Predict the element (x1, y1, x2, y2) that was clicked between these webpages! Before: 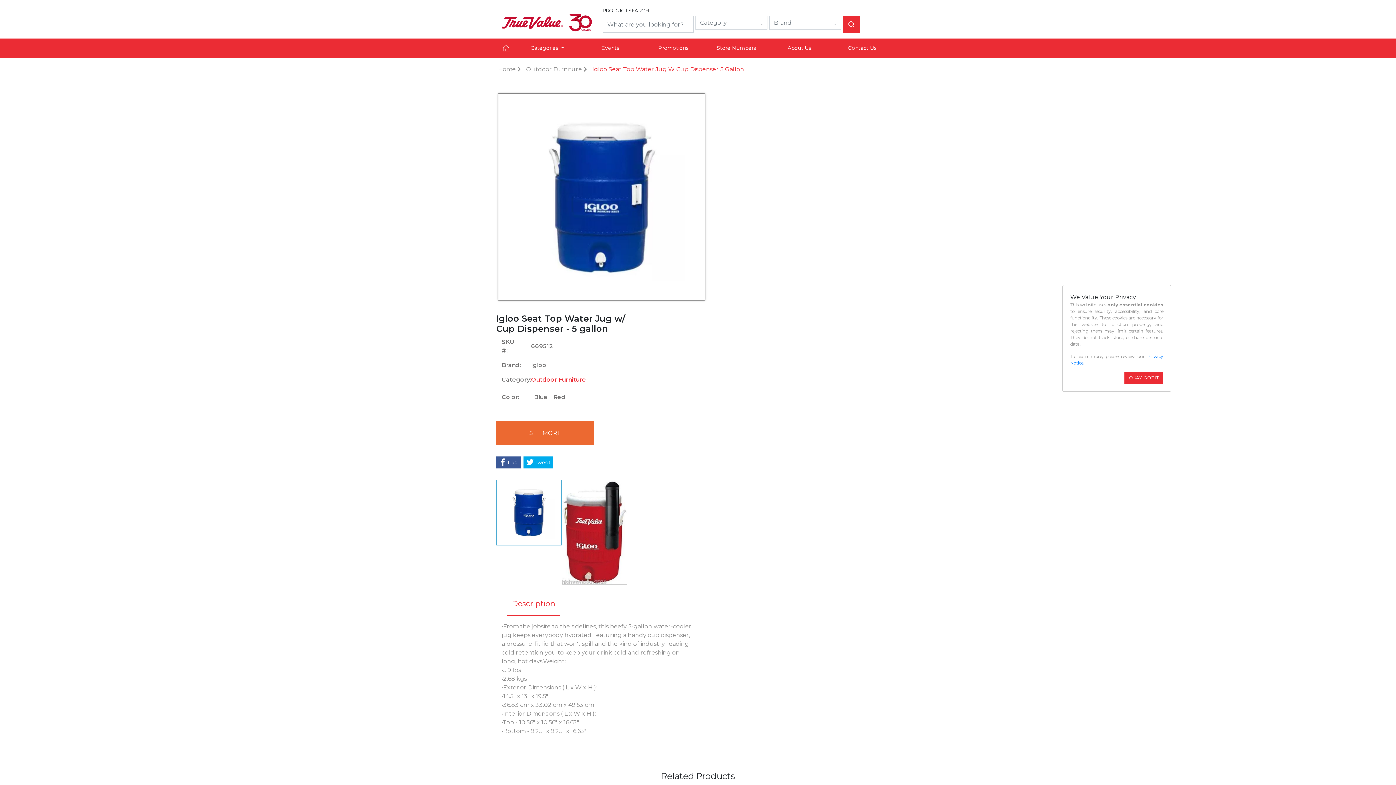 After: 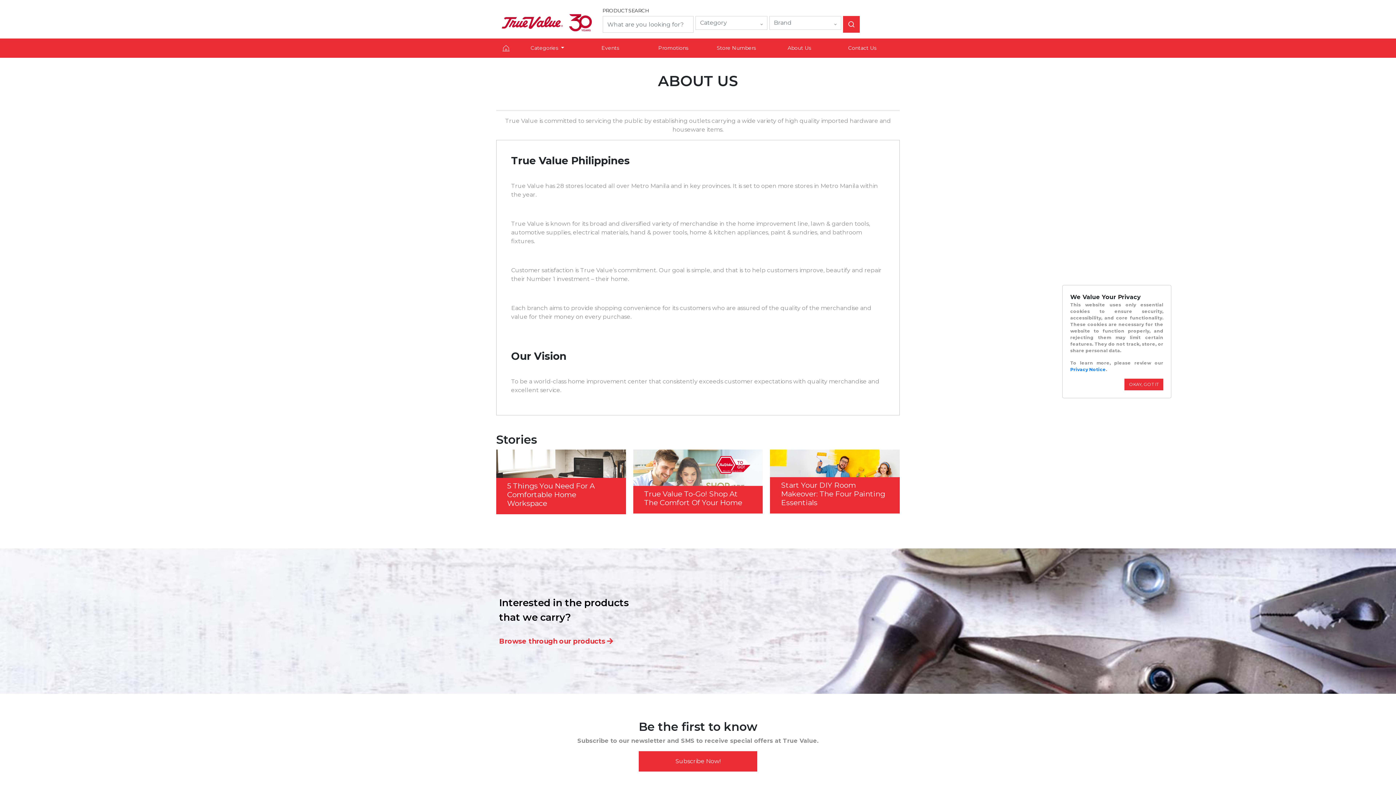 Action: bbox: (771, 41, 828, 54) label: About Us